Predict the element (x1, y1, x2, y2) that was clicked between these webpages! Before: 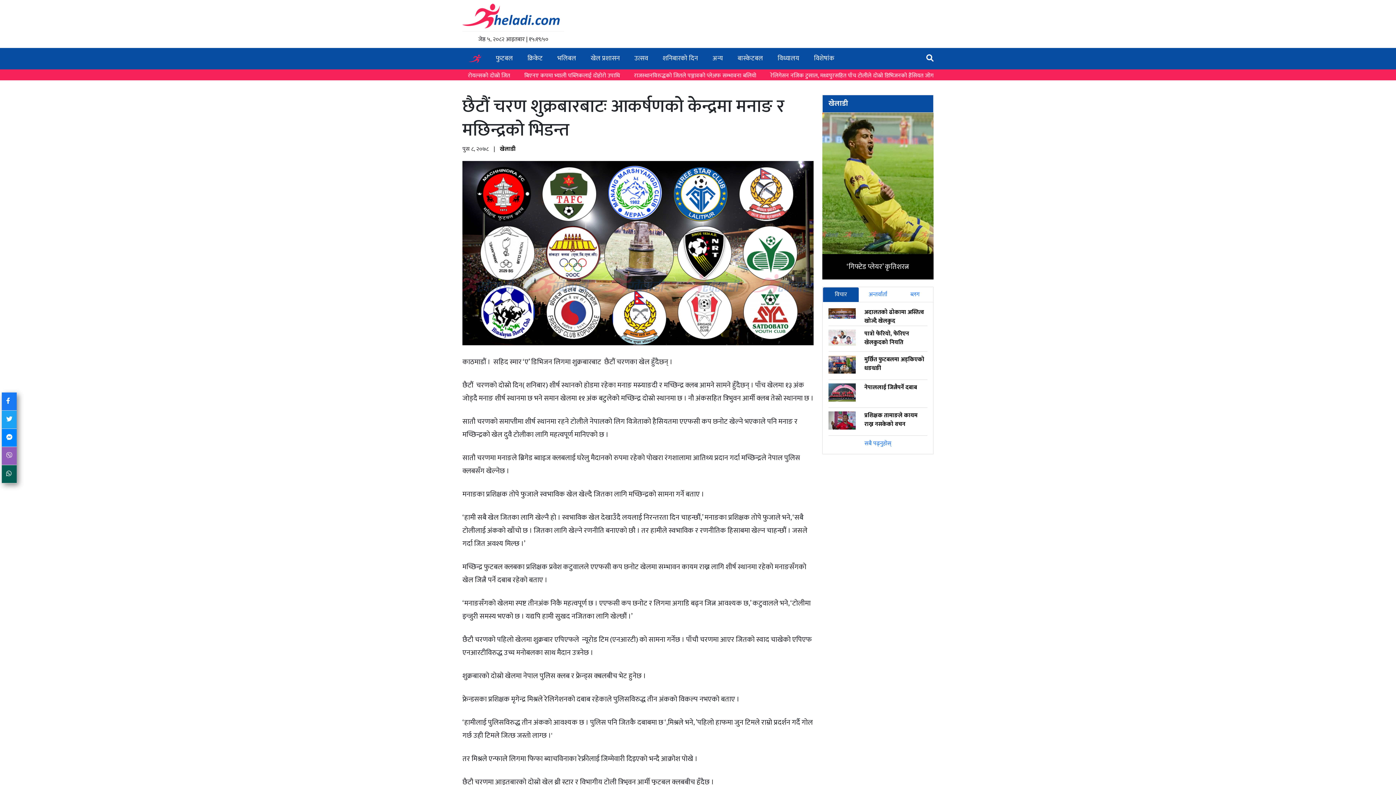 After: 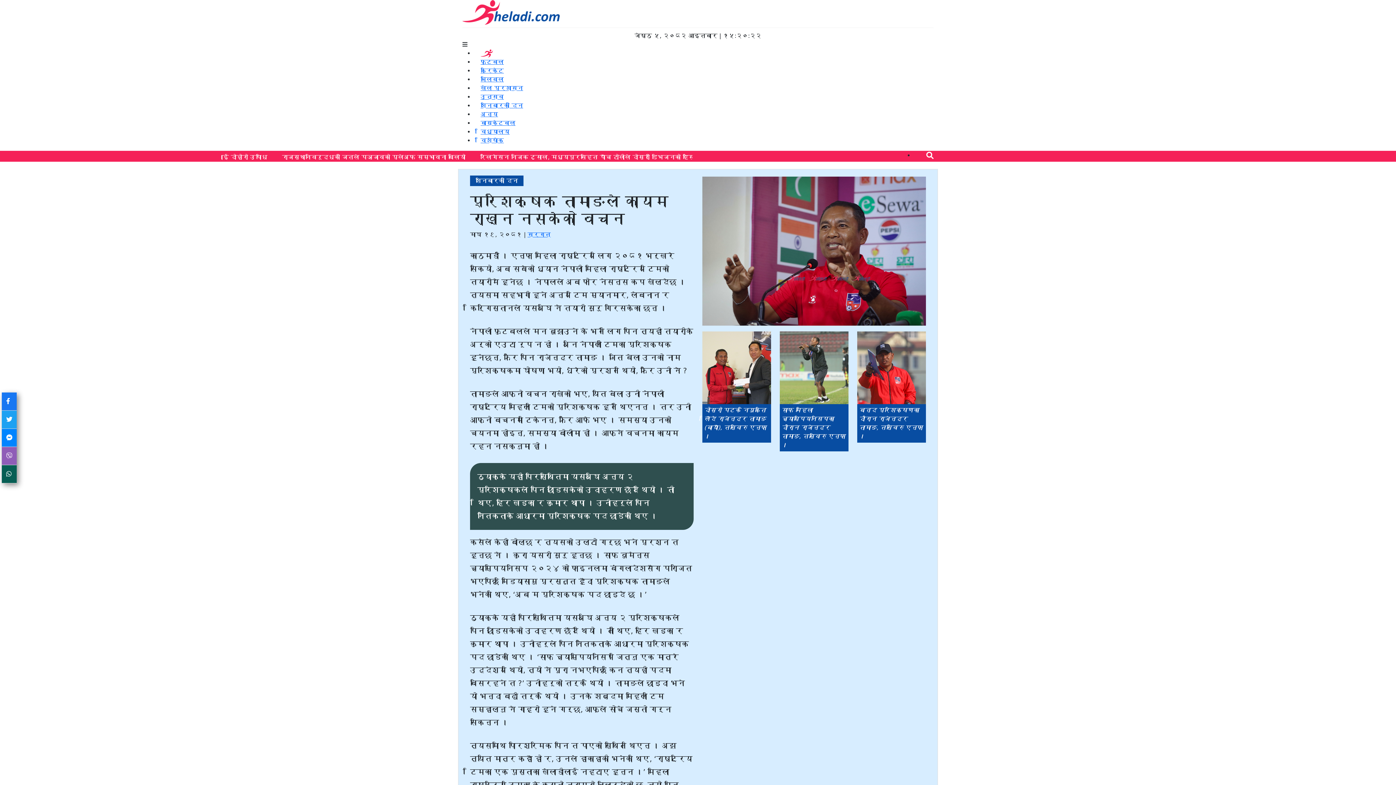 Action: bbox: (828, 411, 855, 429)